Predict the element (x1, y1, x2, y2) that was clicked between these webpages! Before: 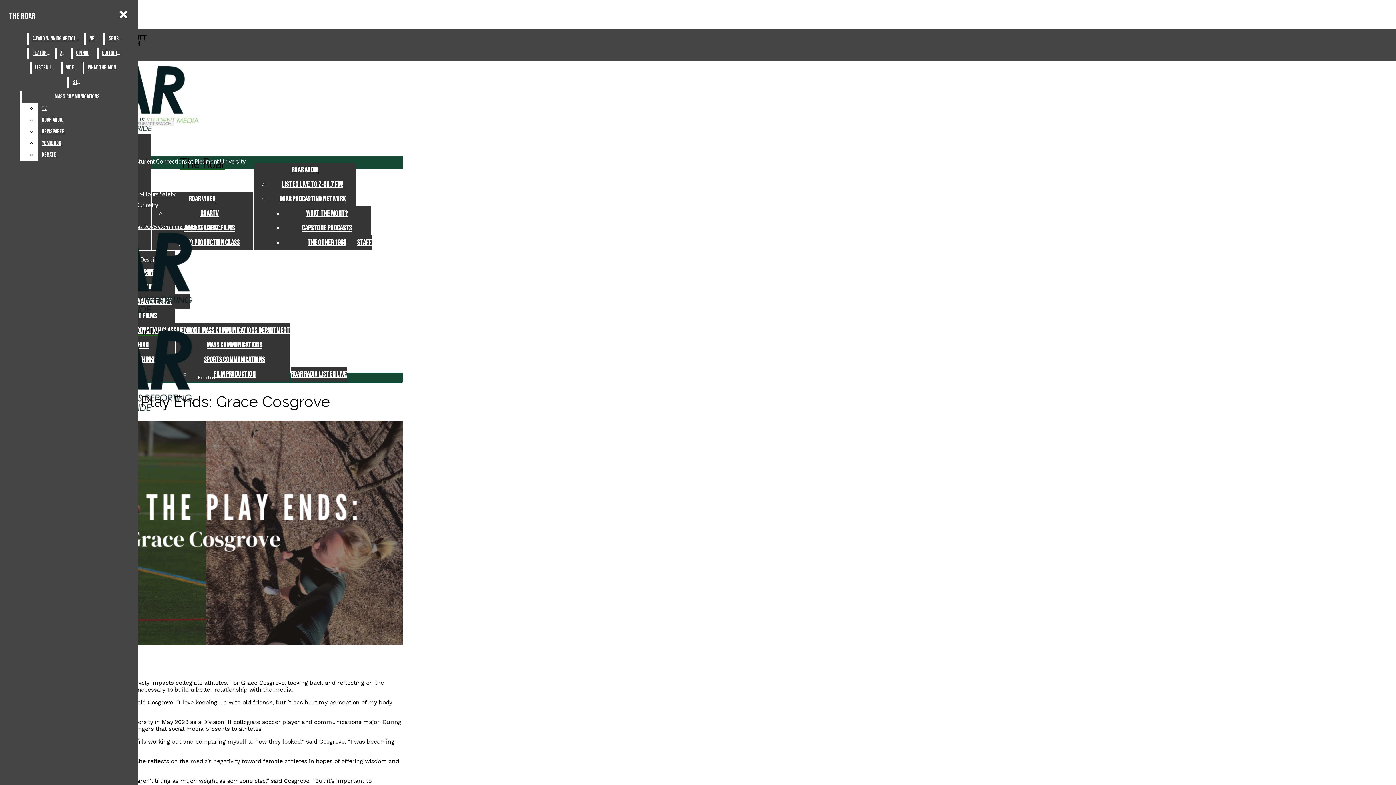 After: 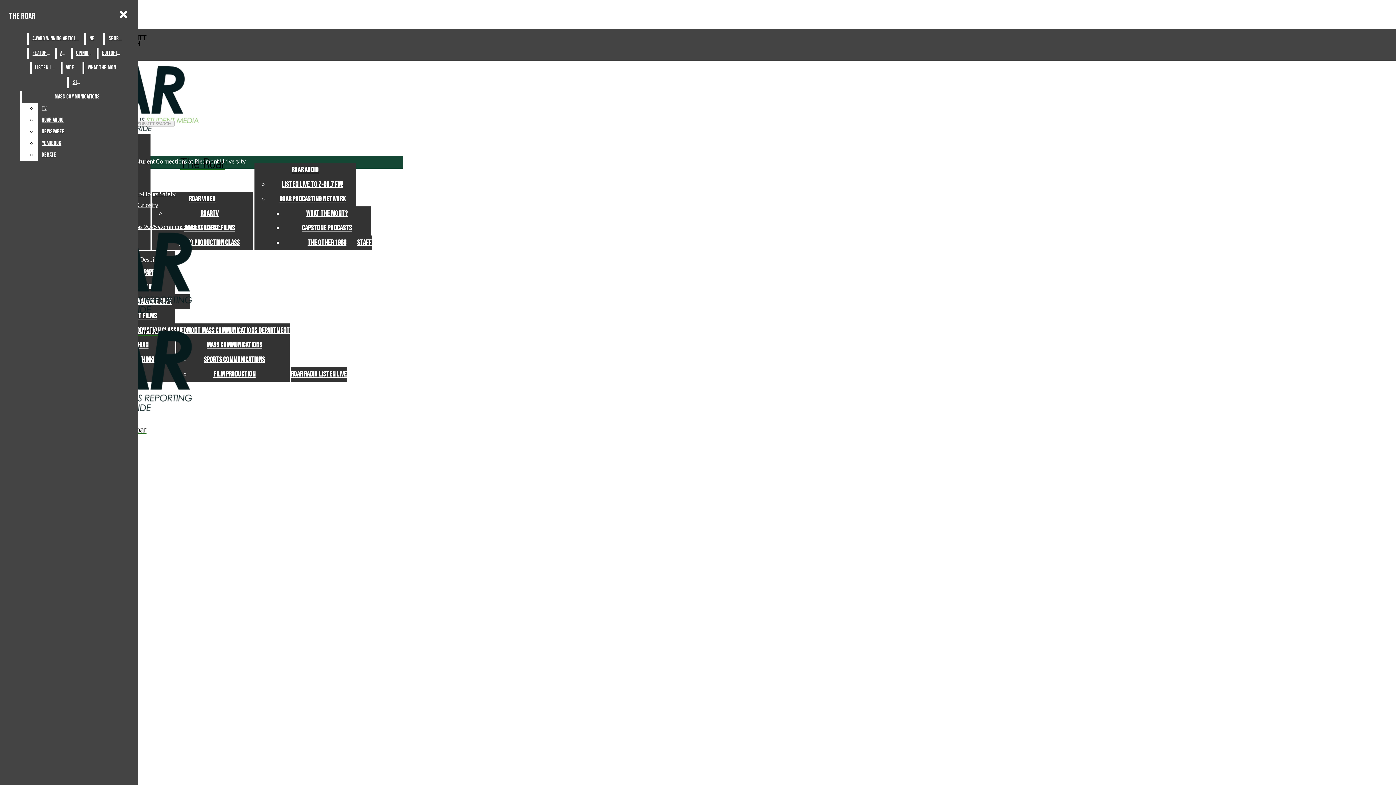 Action: bbox: (85, 33, 102, 44) label: News